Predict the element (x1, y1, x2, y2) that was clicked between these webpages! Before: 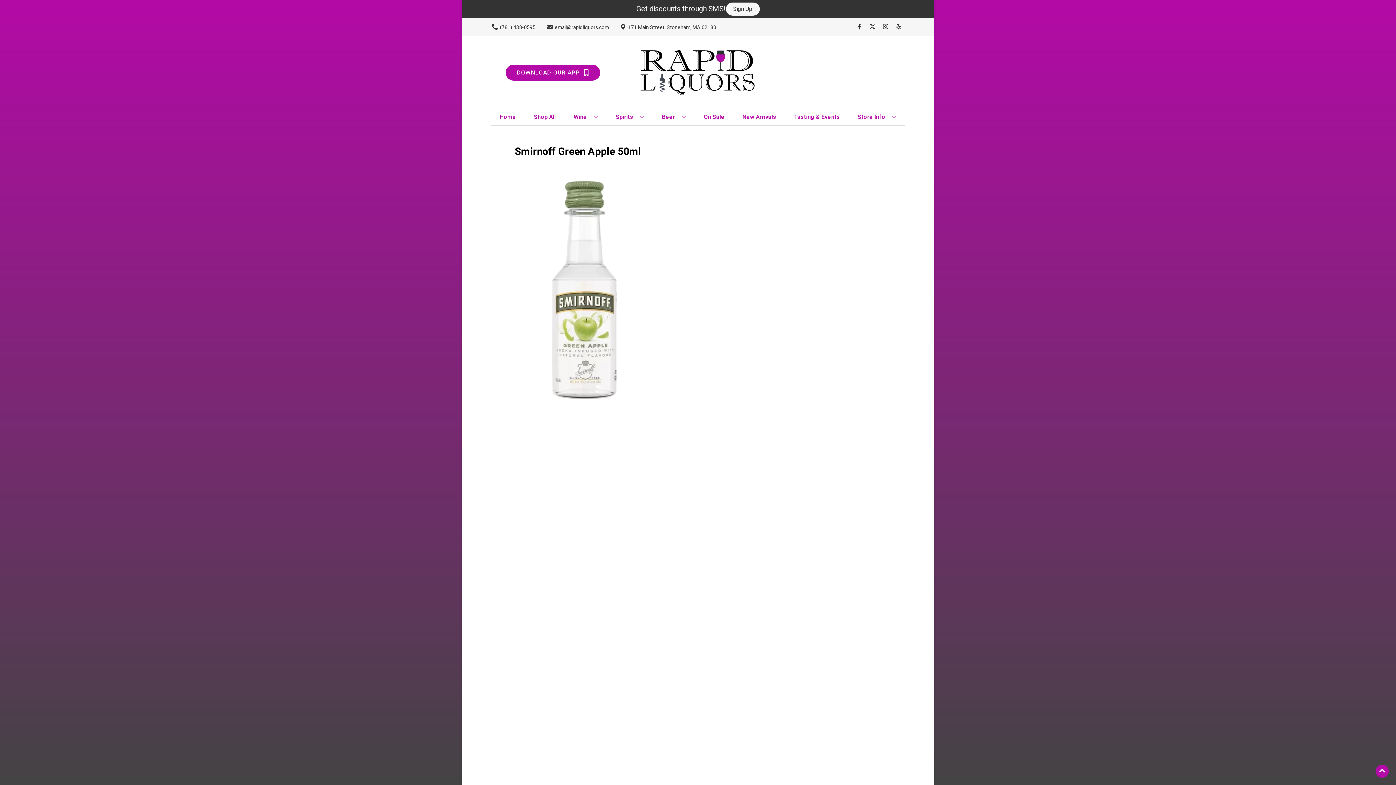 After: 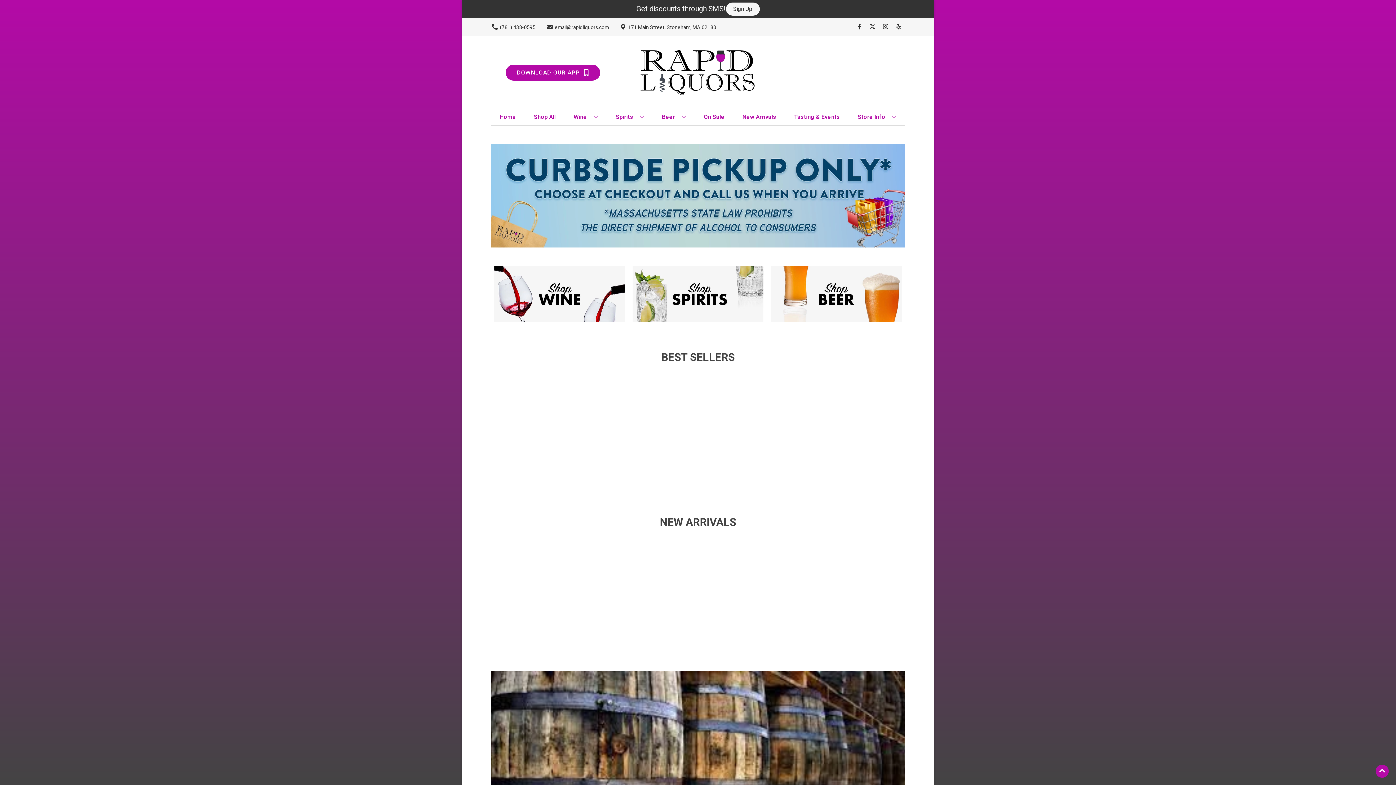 Action: bbox: (496, 109, 519, 125) label: Home